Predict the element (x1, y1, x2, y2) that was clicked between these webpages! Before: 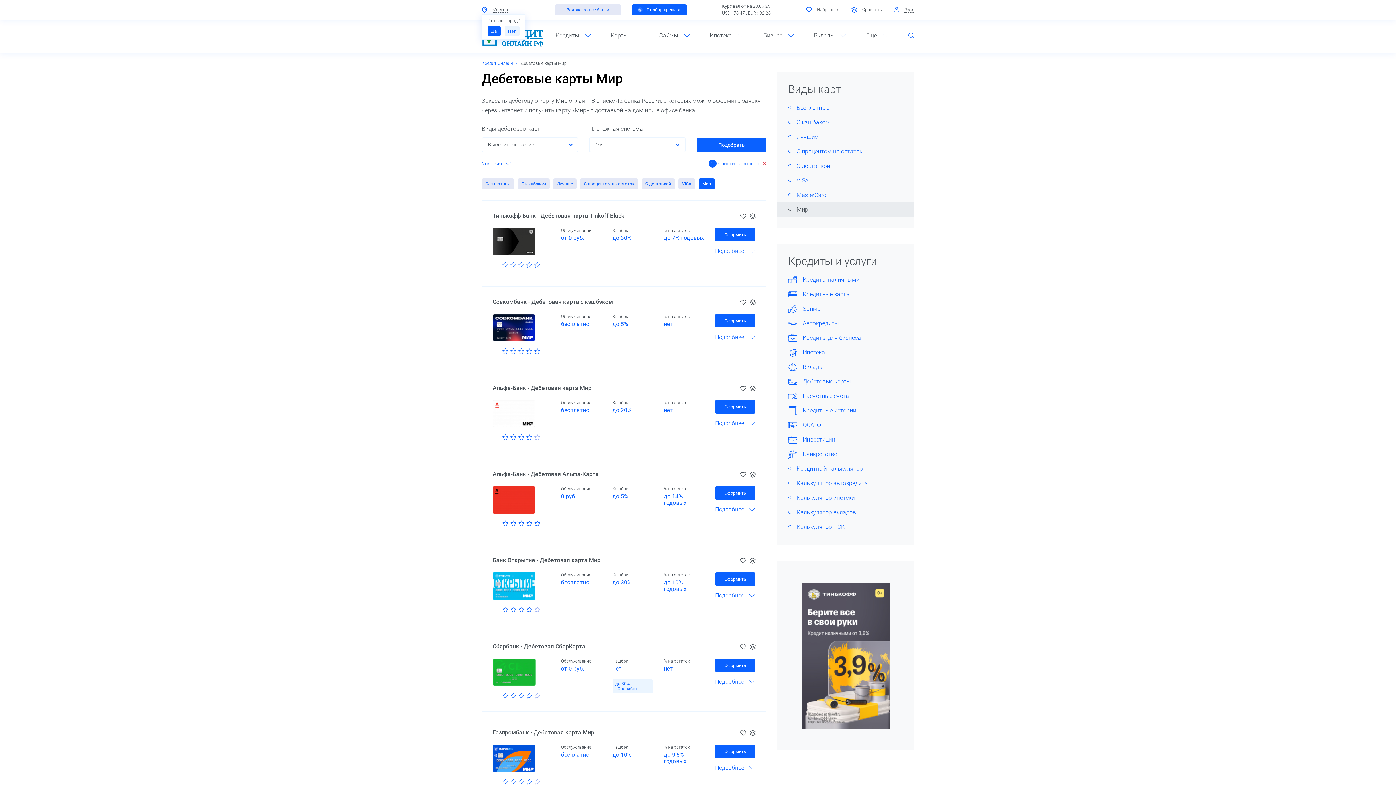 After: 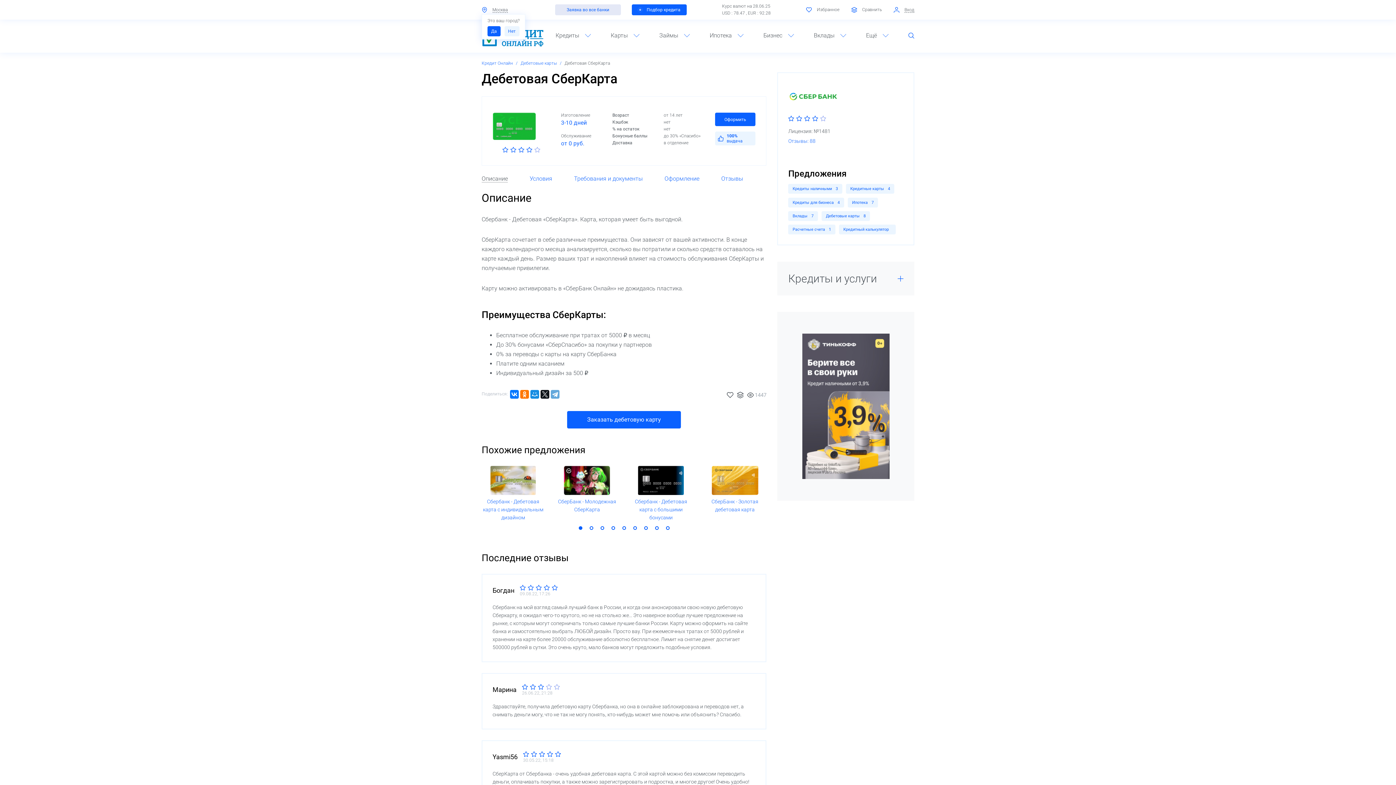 Action: label:   bbox: (492, 658, 550, 686)